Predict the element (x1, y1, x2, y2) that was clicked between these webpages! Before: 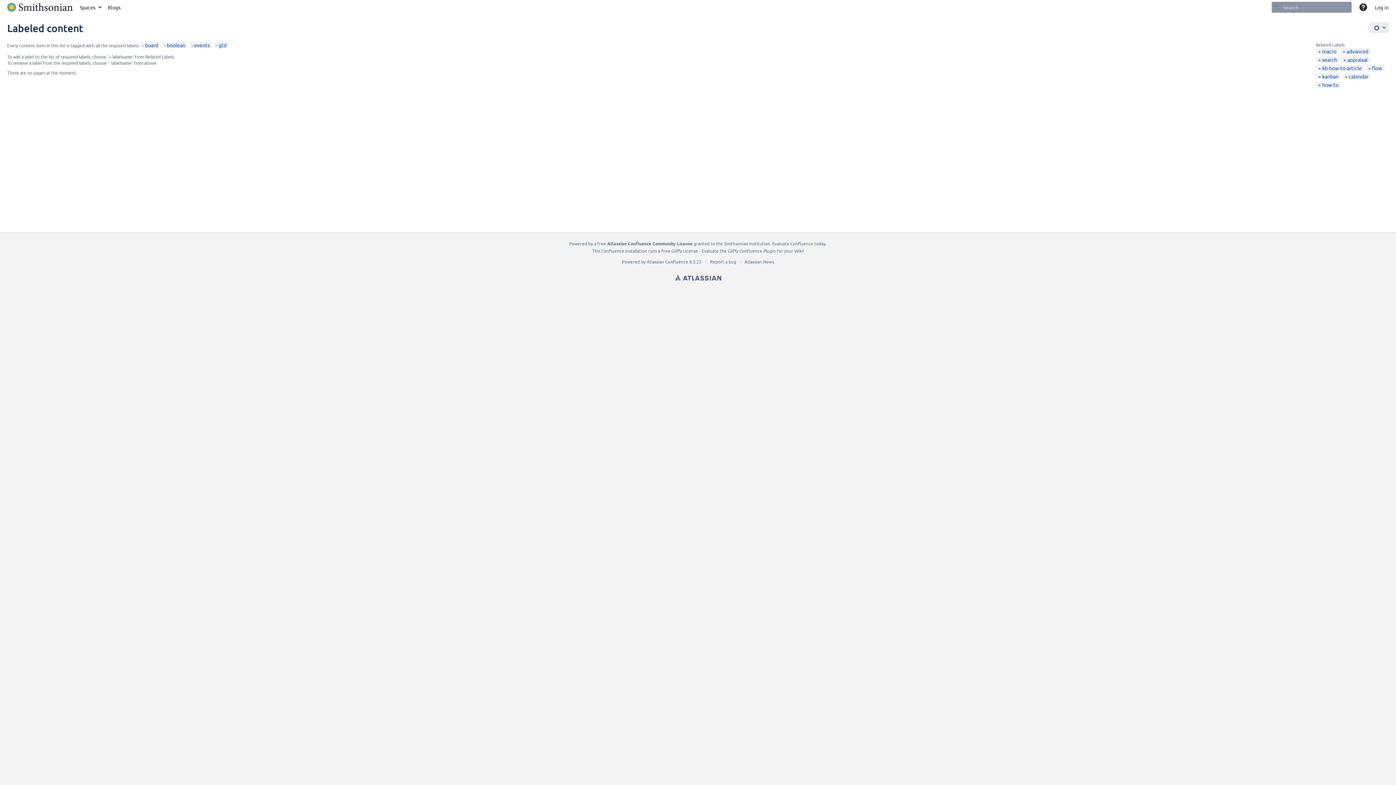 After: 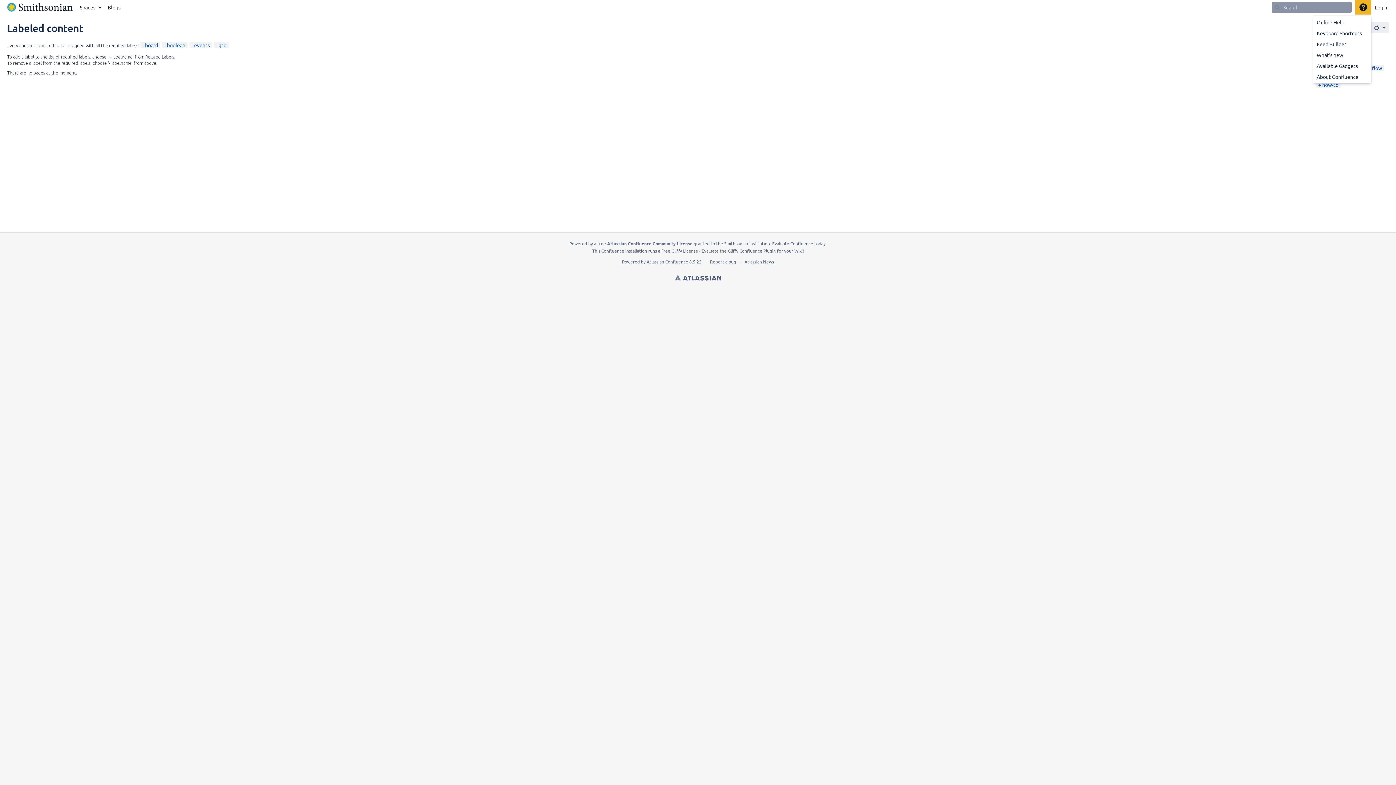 Action: bbox: (1355, 0, 1371, 14) label: Help